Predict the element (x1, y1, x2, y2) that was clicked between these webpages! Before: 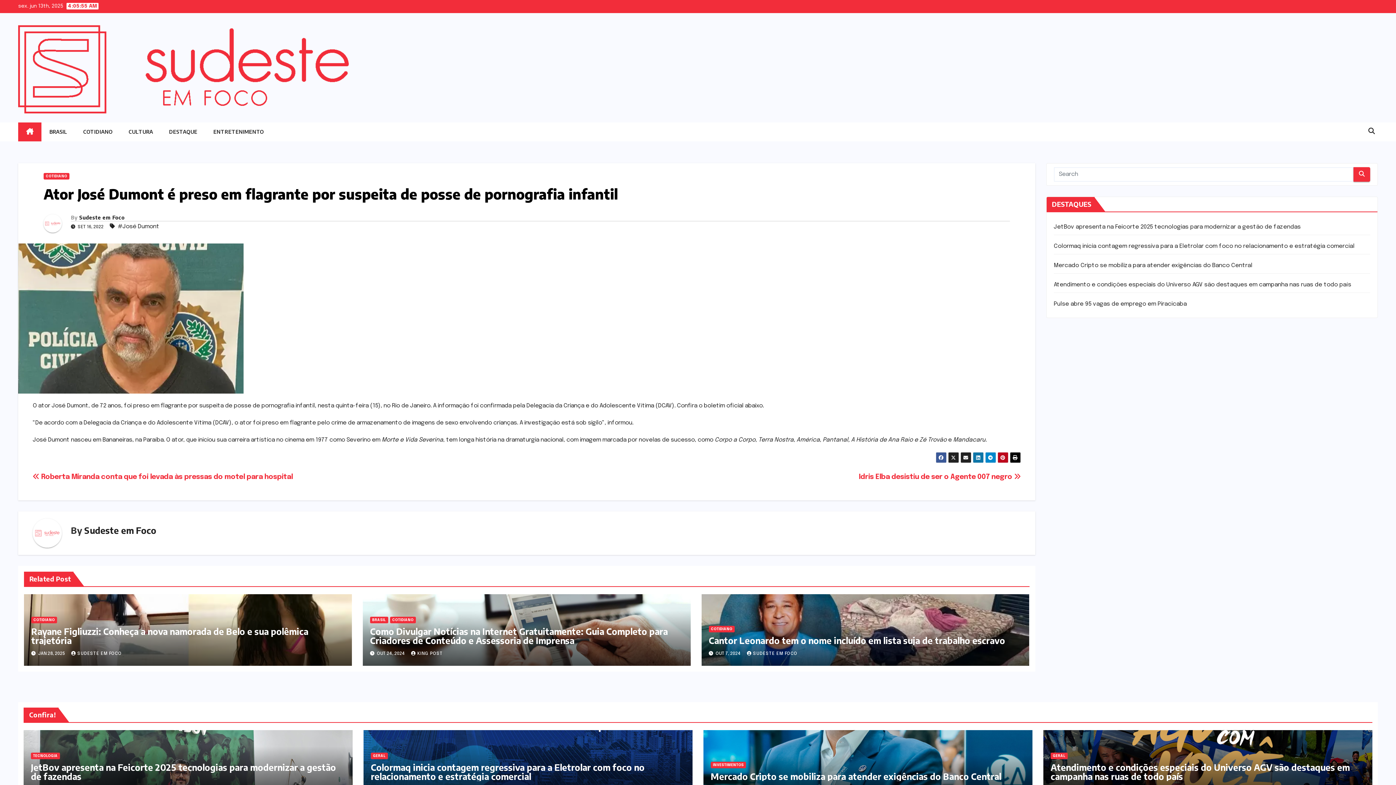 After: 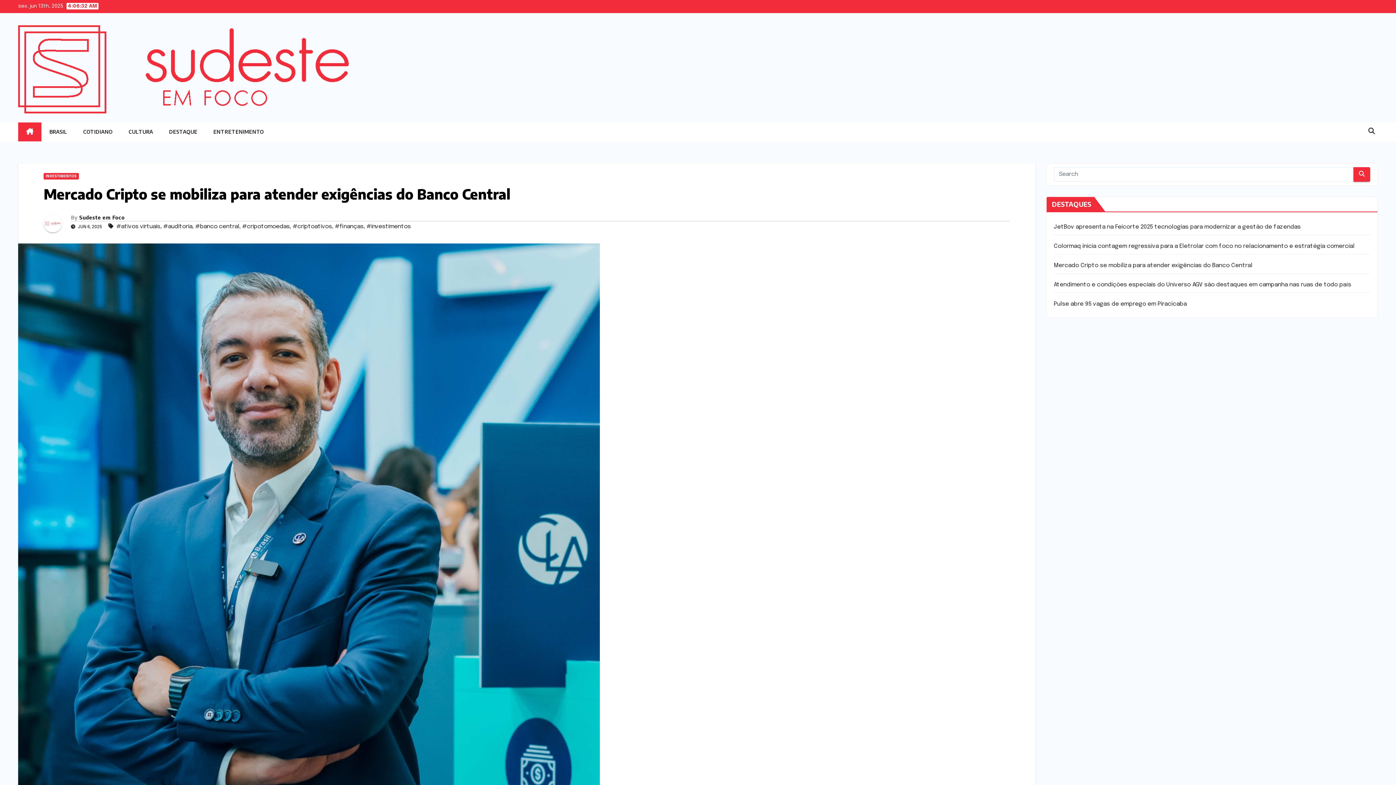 Action: bbox: (1054, 262, 1252, 268) label: Mercado Cripto se mobiliza para atender exigências do Banco Central